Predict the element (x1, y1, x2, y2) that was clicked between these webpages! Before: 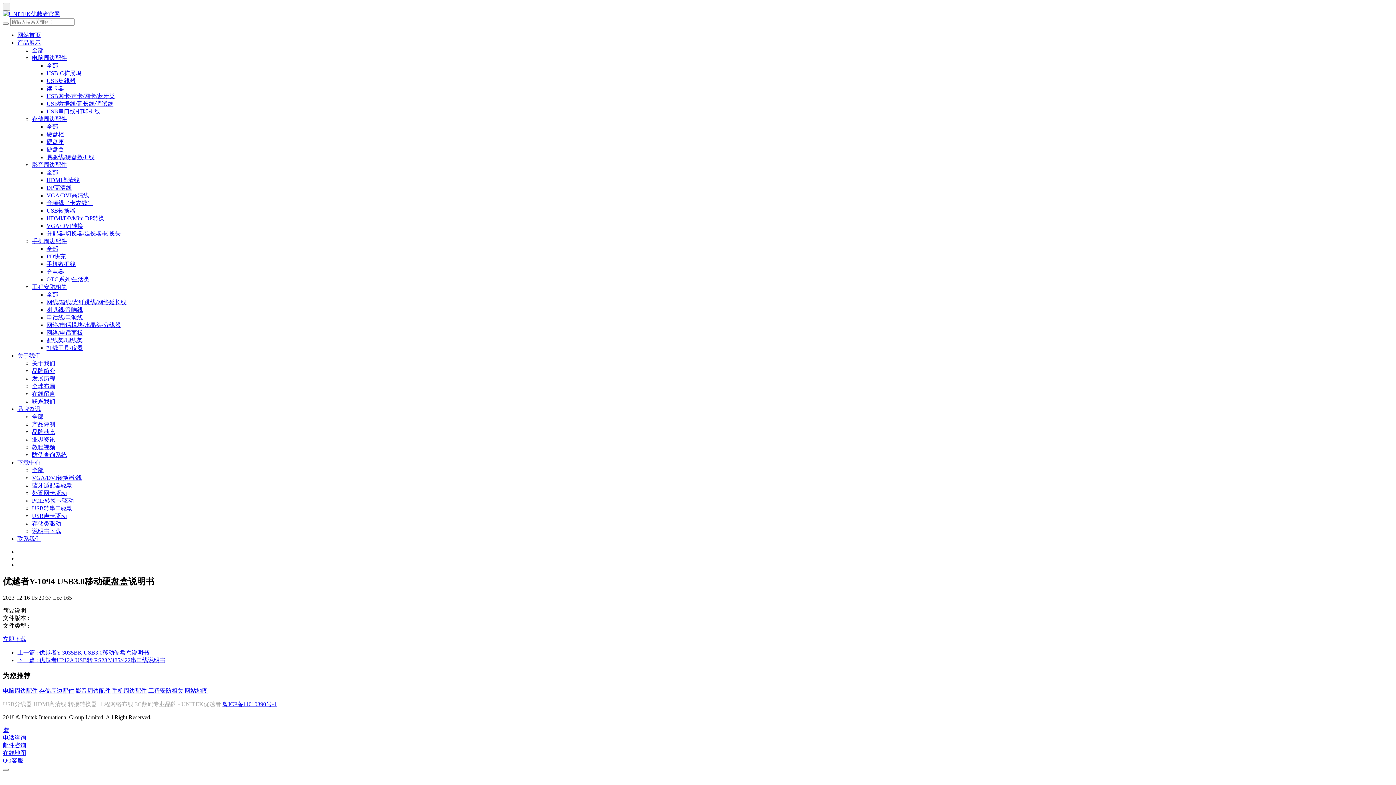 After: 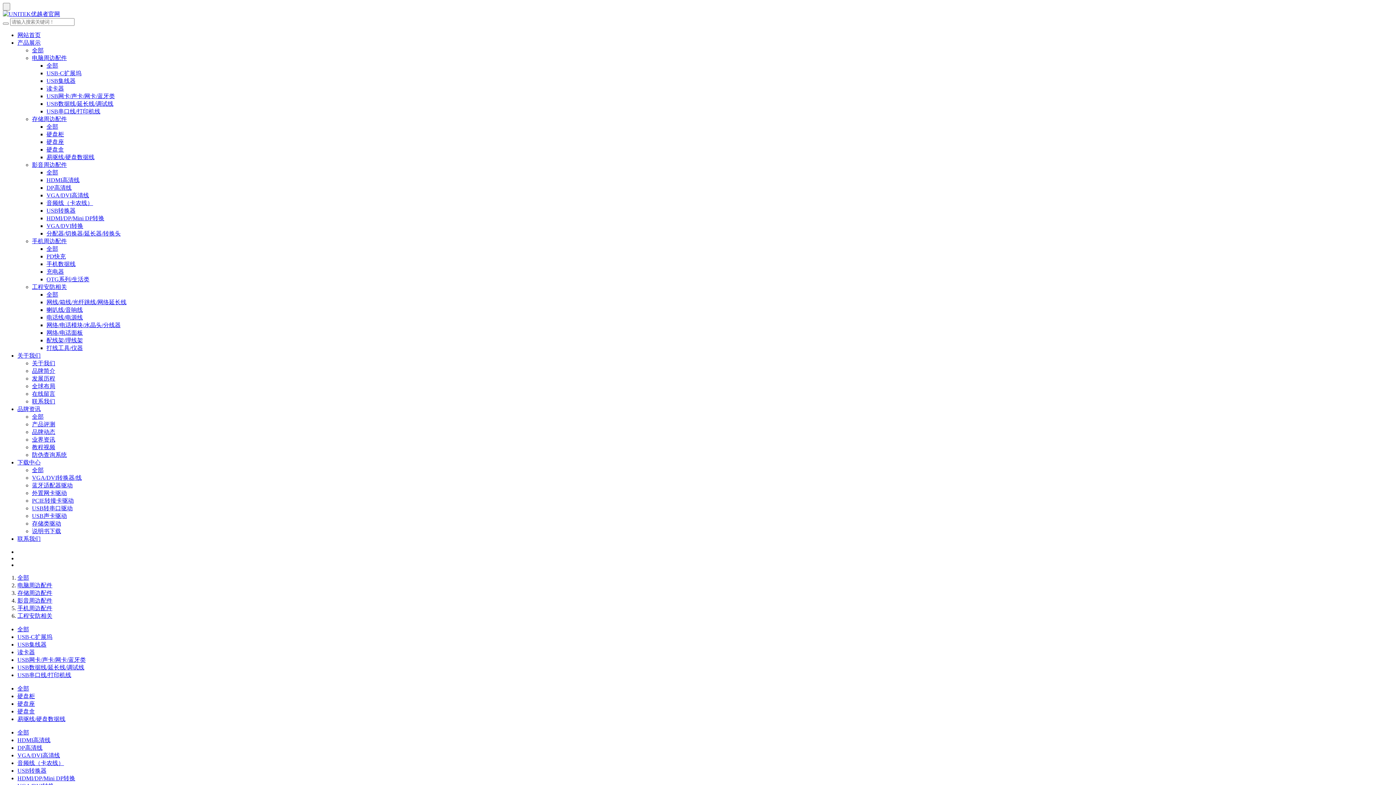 Action: label: USB-C扩展坞 bbox: (46, 70, 81, 76)